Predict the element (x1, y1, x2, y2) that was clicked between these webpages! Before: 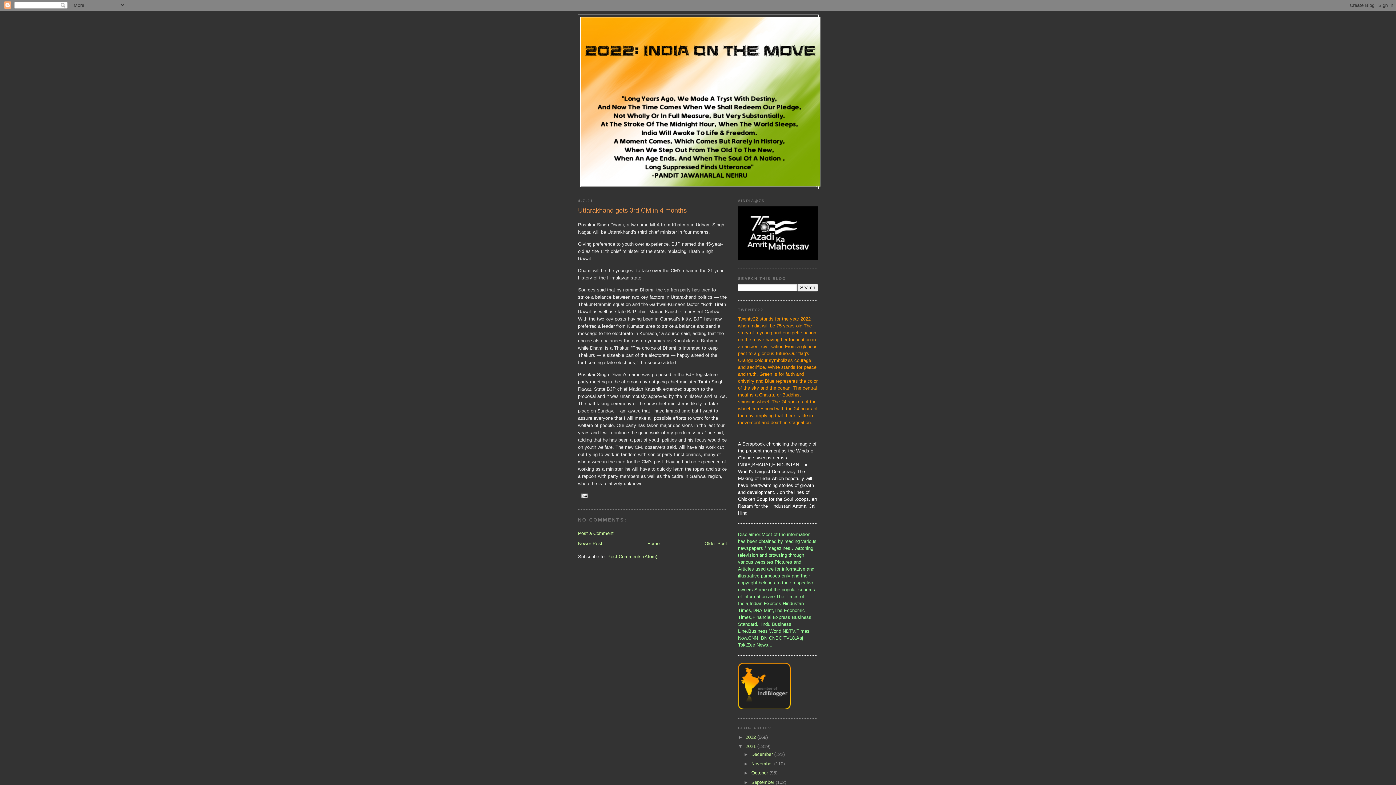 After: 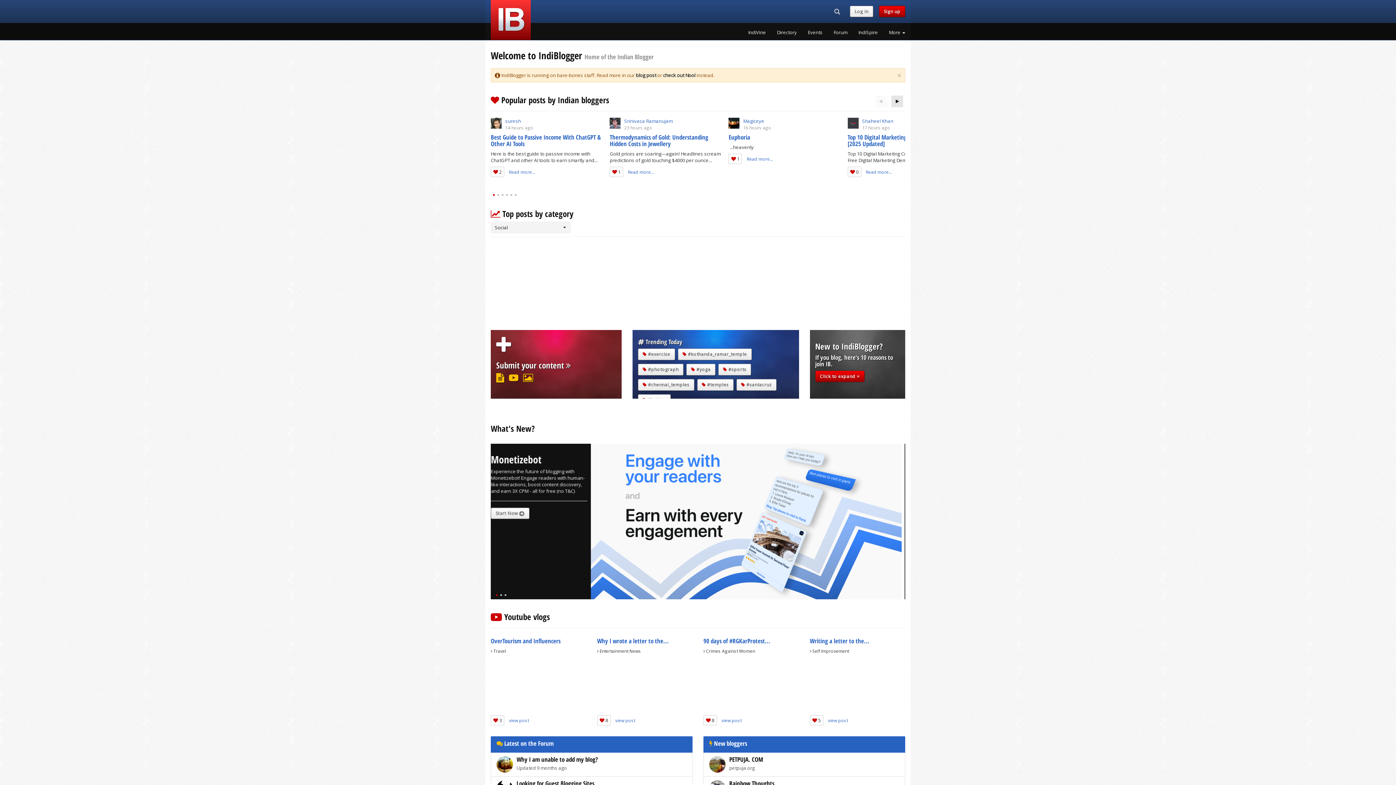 Action: bbox: (738, 705, 790, 710)